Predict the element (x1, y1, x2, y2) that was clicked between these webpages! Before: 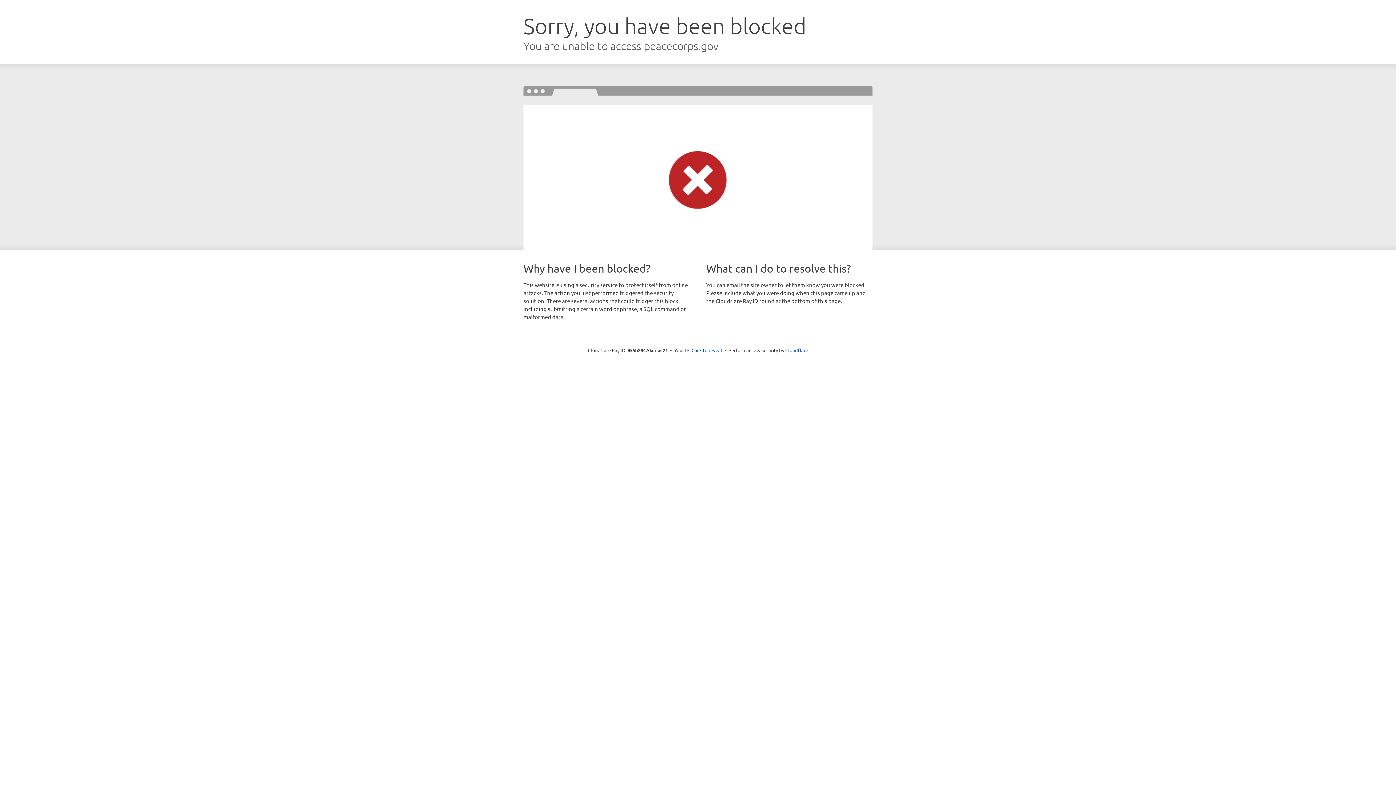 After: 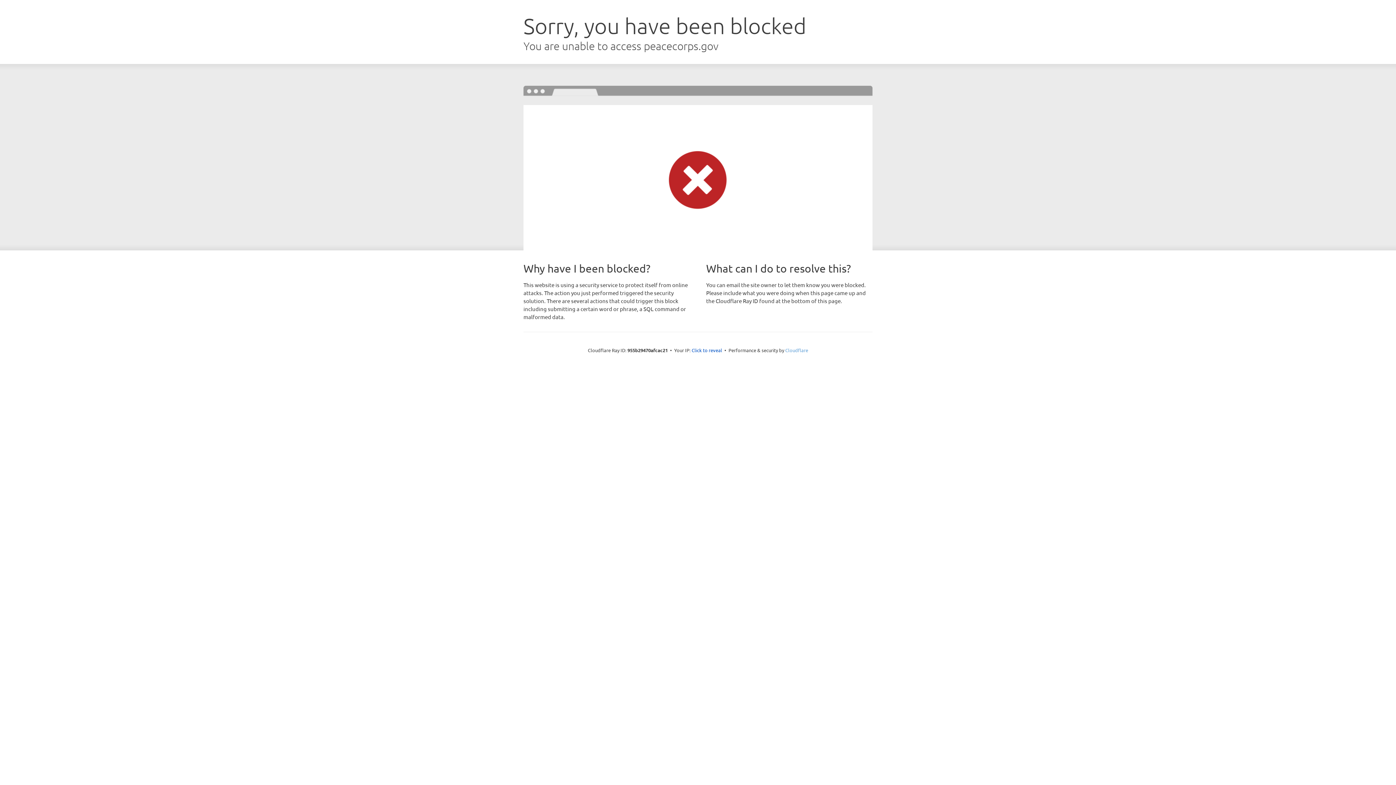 Action: bbox: (785, 347, 808, 353) label: Cloudflare